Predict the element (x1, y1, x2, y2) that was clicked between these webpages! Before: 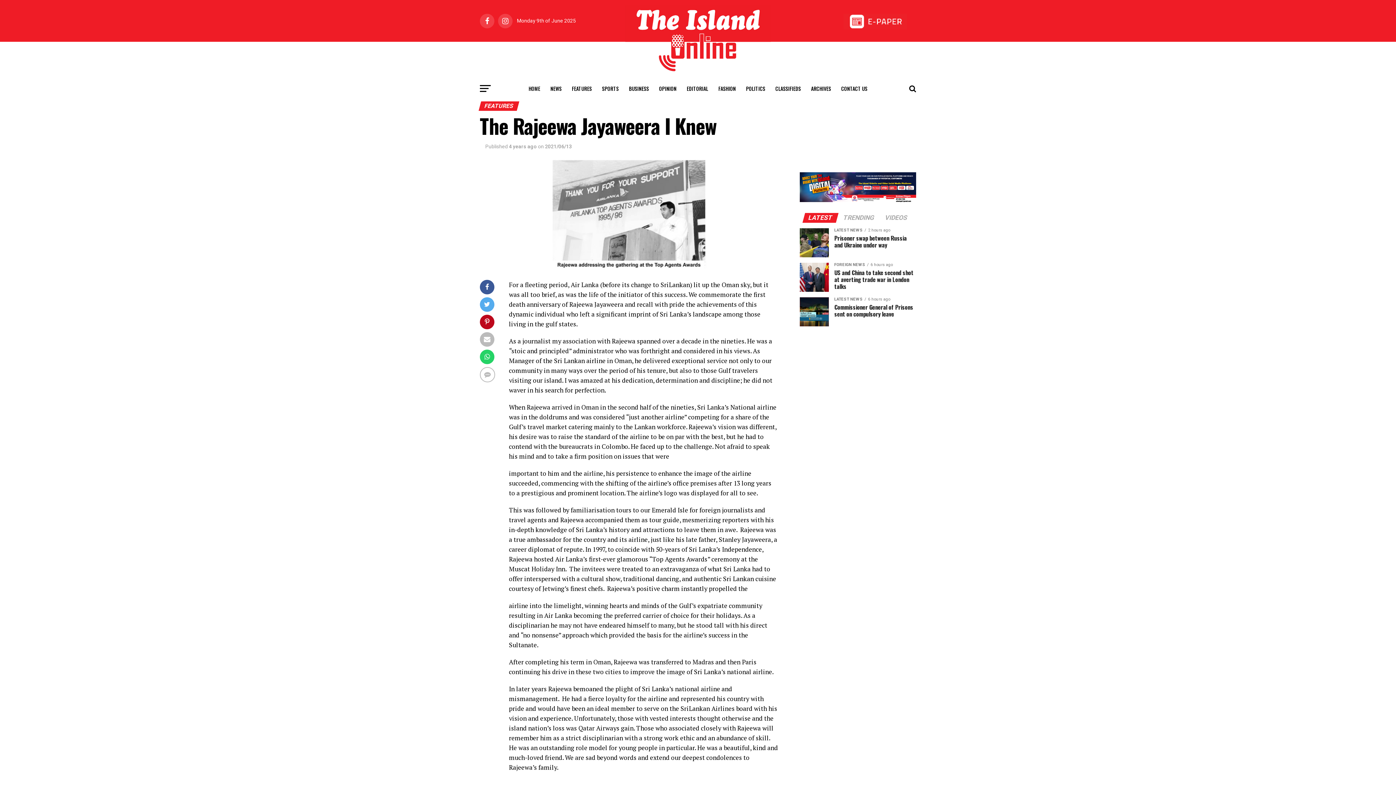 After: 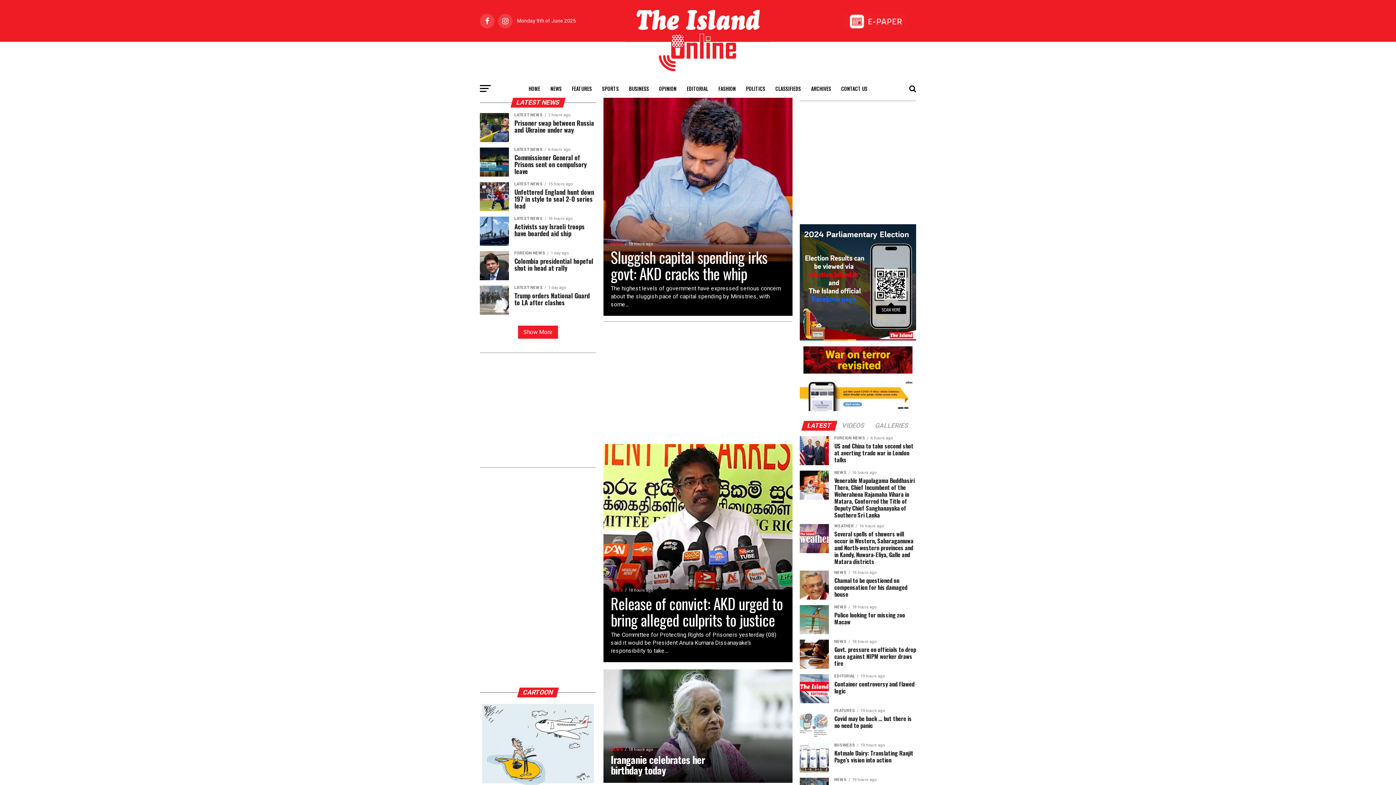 Action: bbox: (524, 79, 544, 97) label: HOME